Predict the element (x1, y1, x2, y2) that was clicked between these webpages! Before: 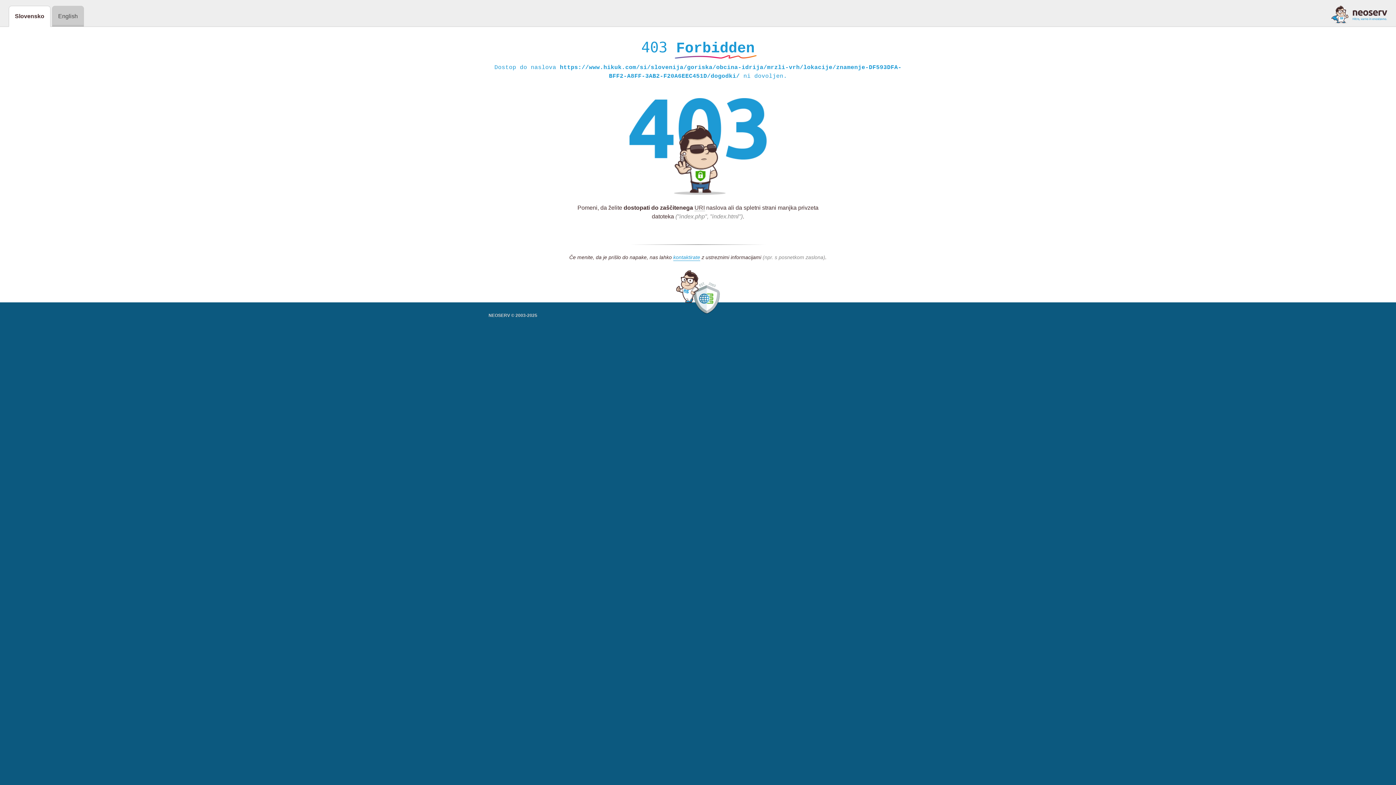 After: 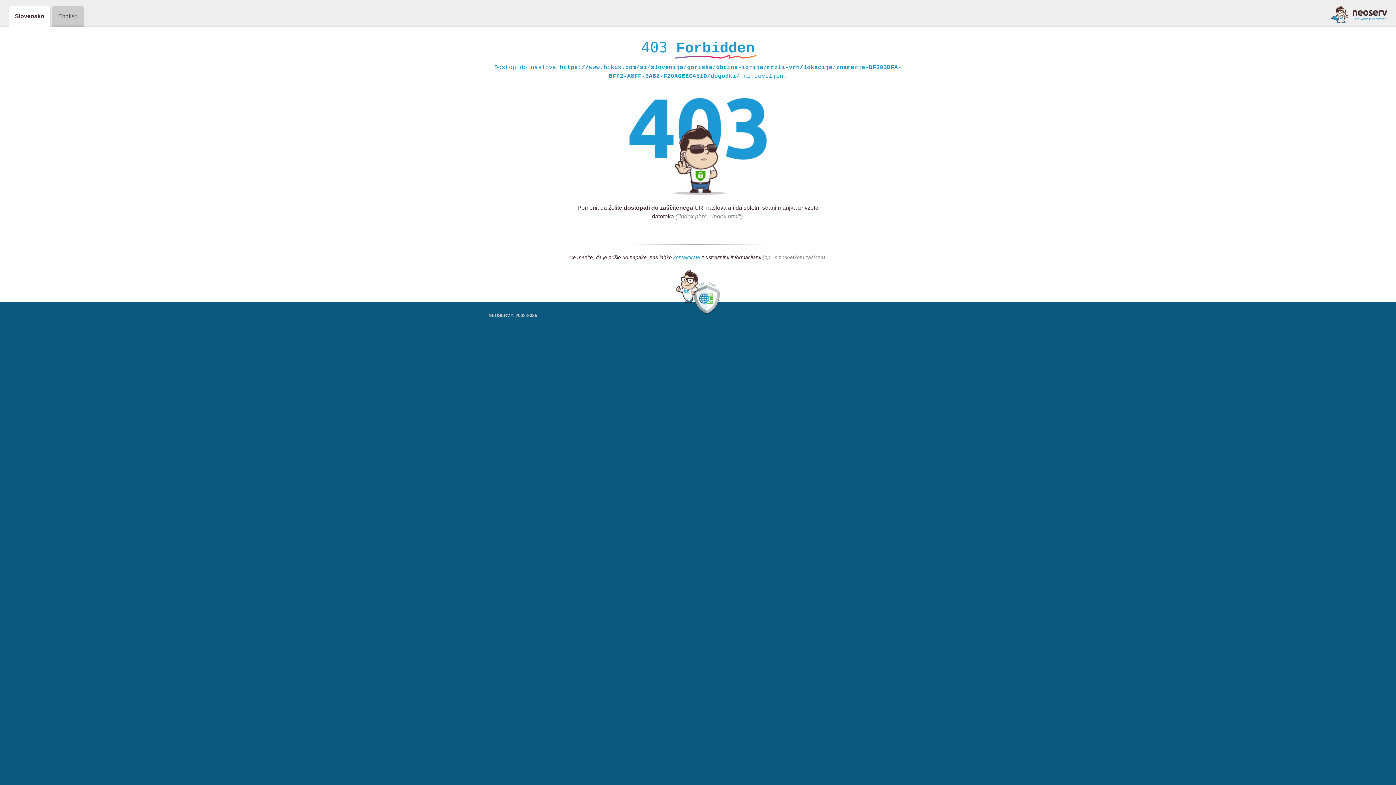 Action: bbox: (1331, 5, 1387, 23)